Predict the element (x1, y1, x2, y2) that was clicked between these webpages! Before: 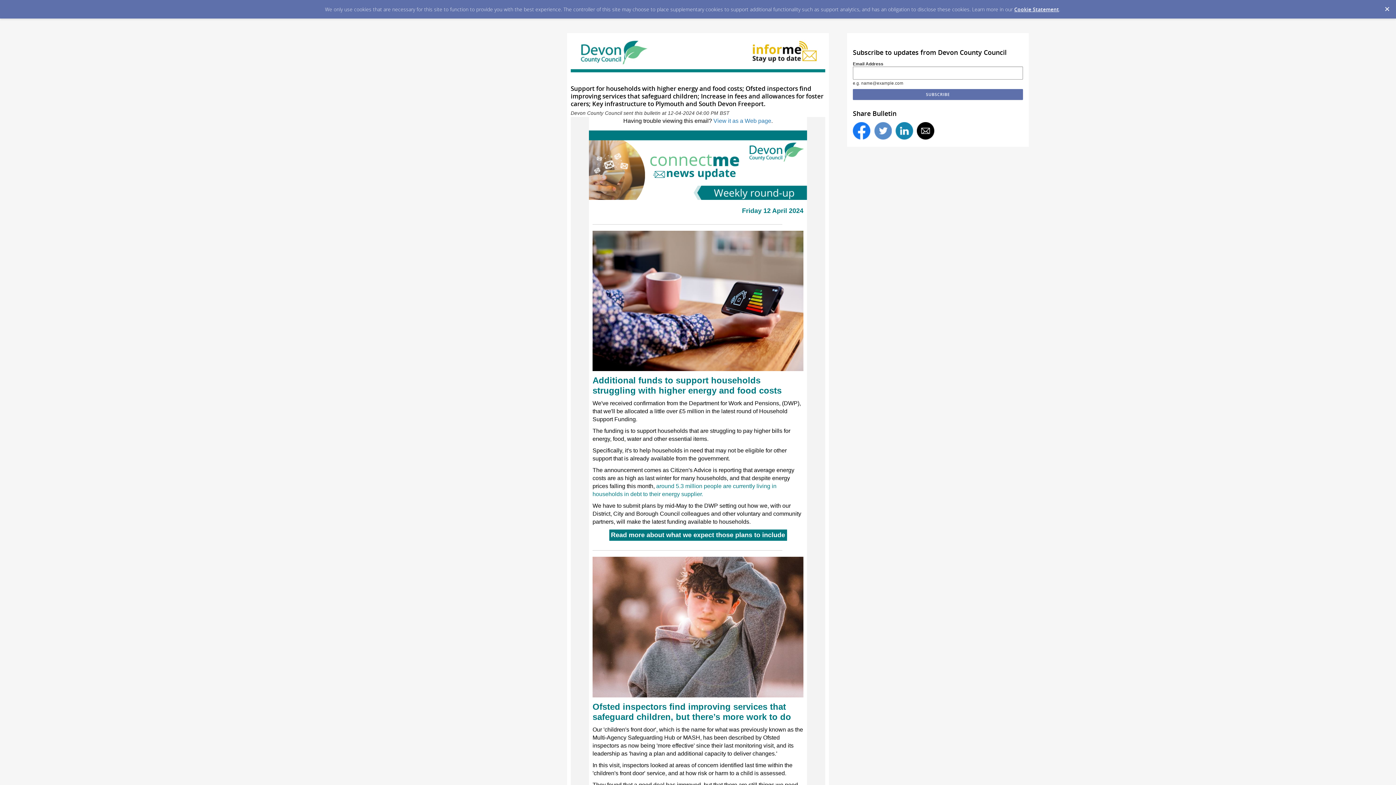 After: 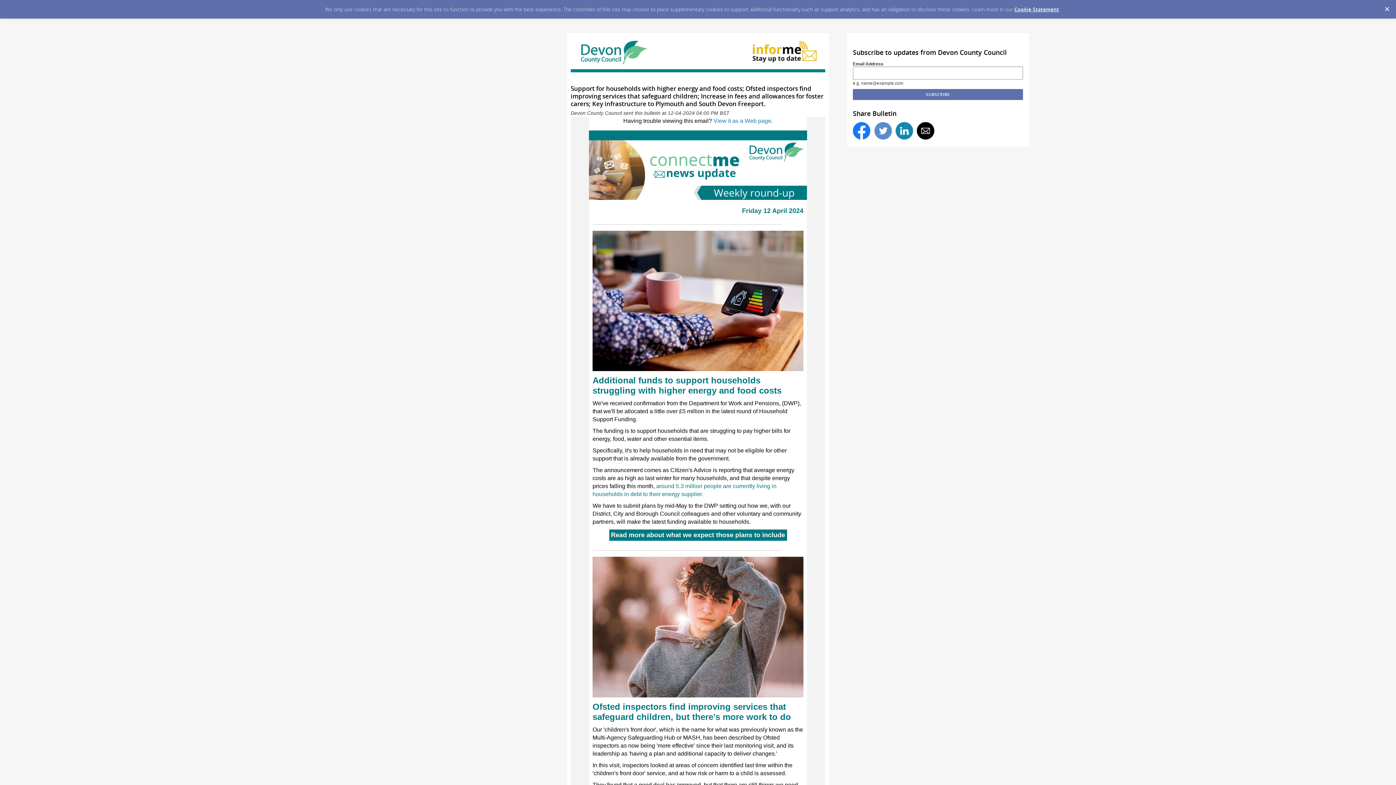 Action: bbox: (589, 195, 807, 201)